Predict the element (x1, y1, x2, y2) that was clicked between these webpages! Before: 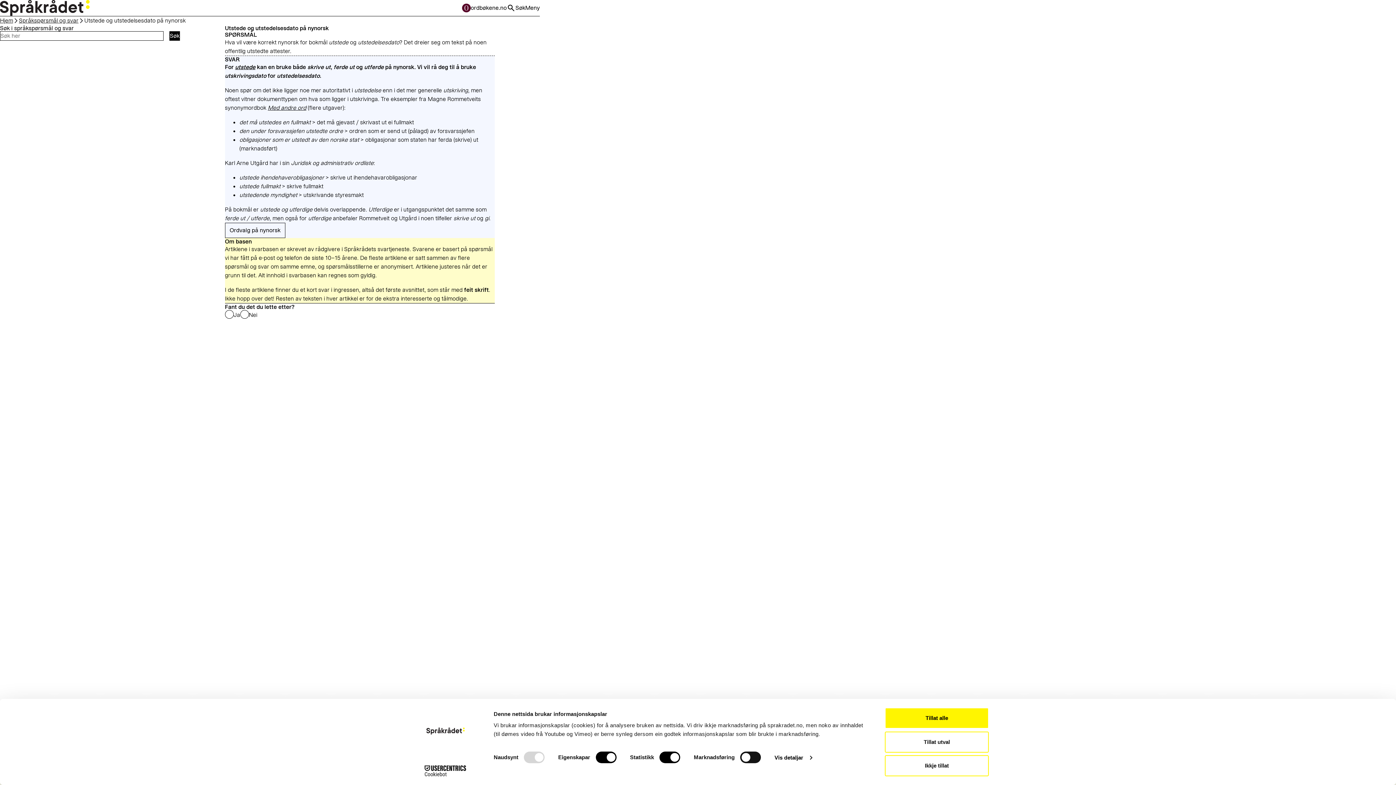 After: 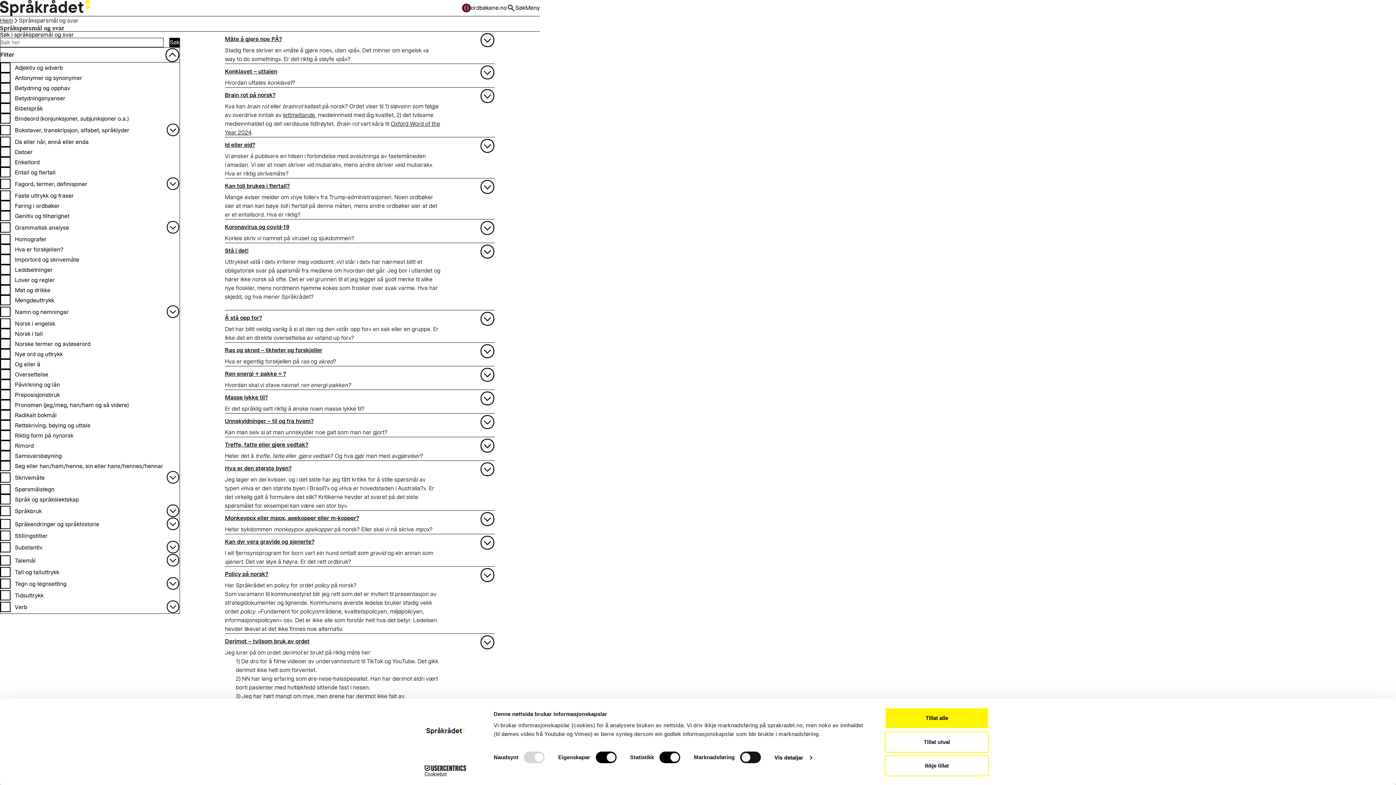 Action: bbox: (18, 16, 78, 25) label: Språkspørsmål og svar